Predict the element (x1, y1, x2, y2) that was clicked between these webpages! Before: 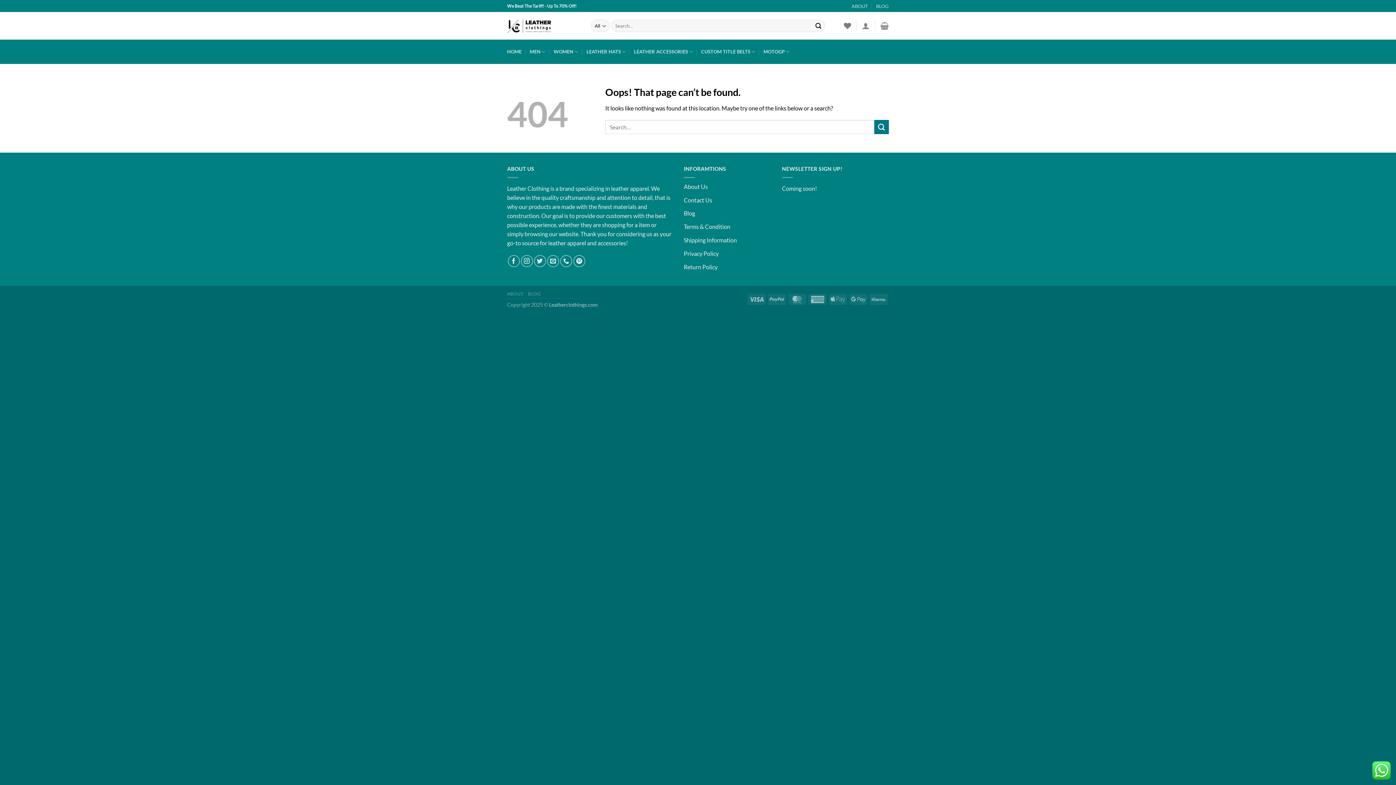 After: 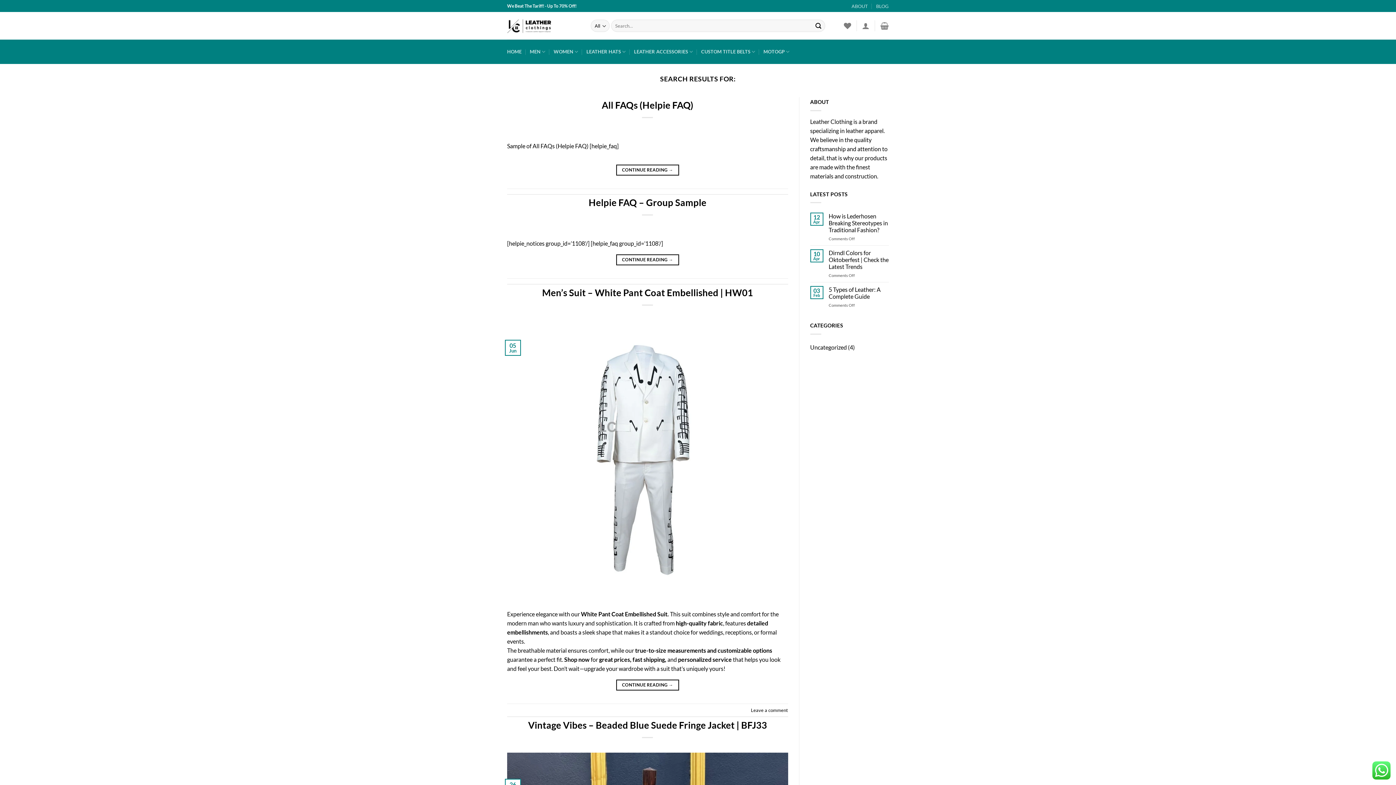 Action: label: Submit bbox: (874, 120, 889, 134)